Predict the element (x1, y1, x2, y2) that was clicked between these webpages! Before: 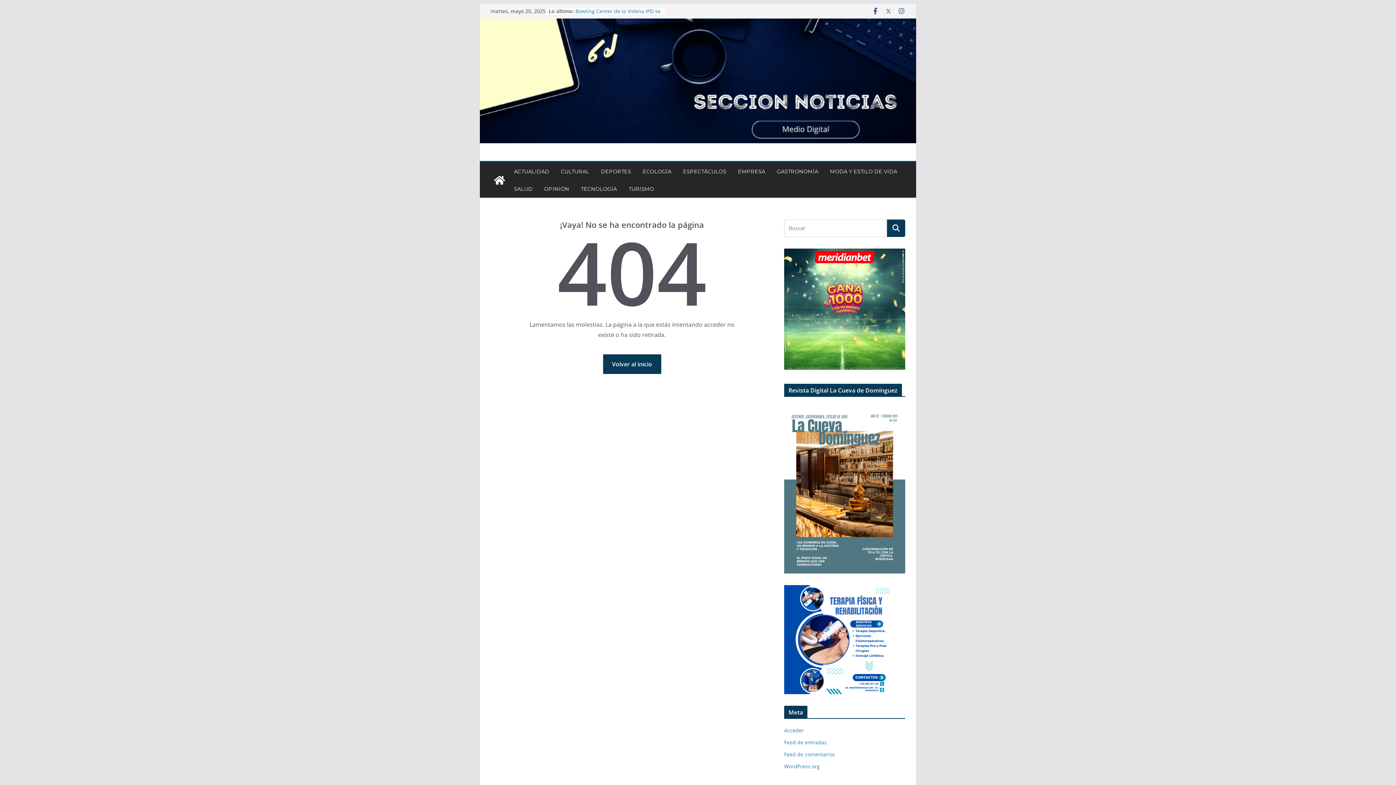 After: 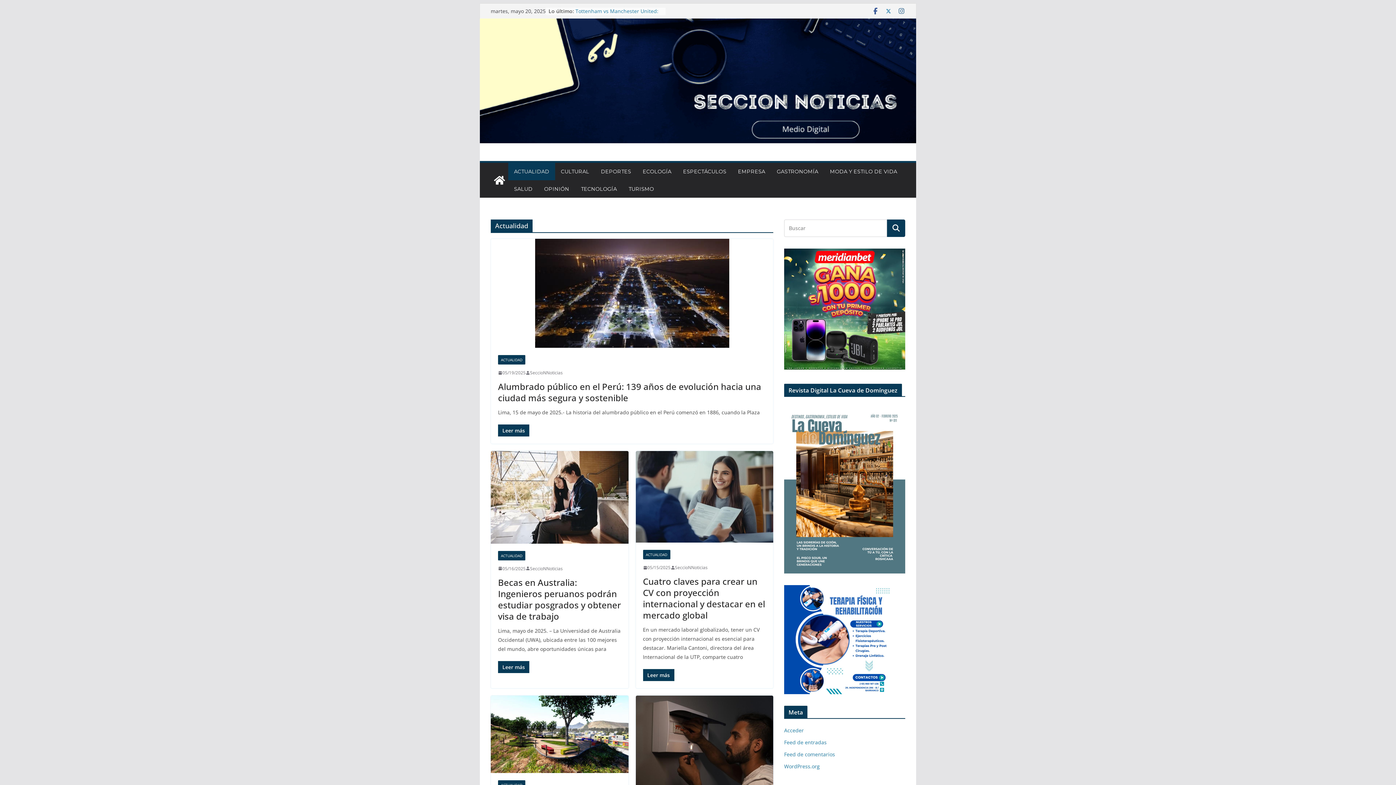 Action: label: ACTUALIDAD bbox: (514, 166, 549, 176)